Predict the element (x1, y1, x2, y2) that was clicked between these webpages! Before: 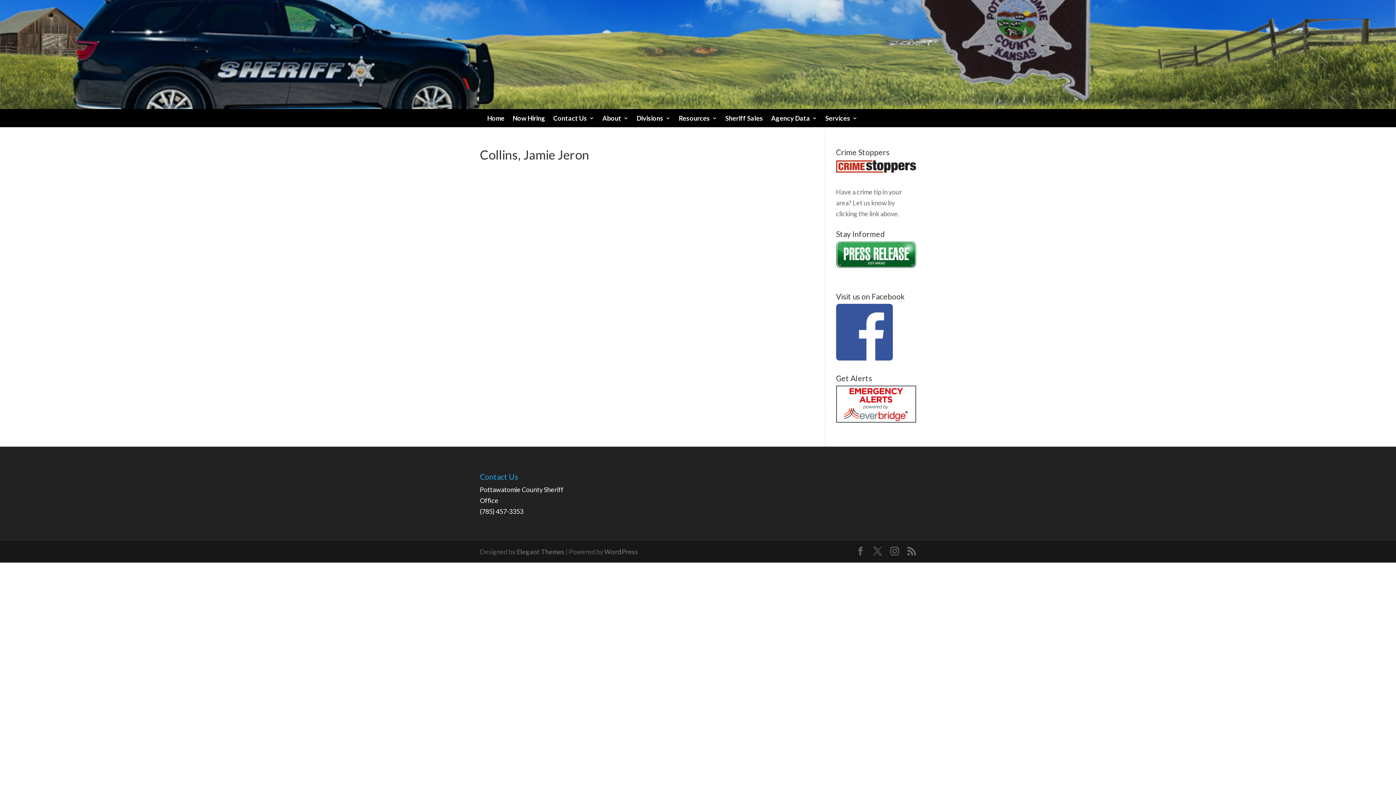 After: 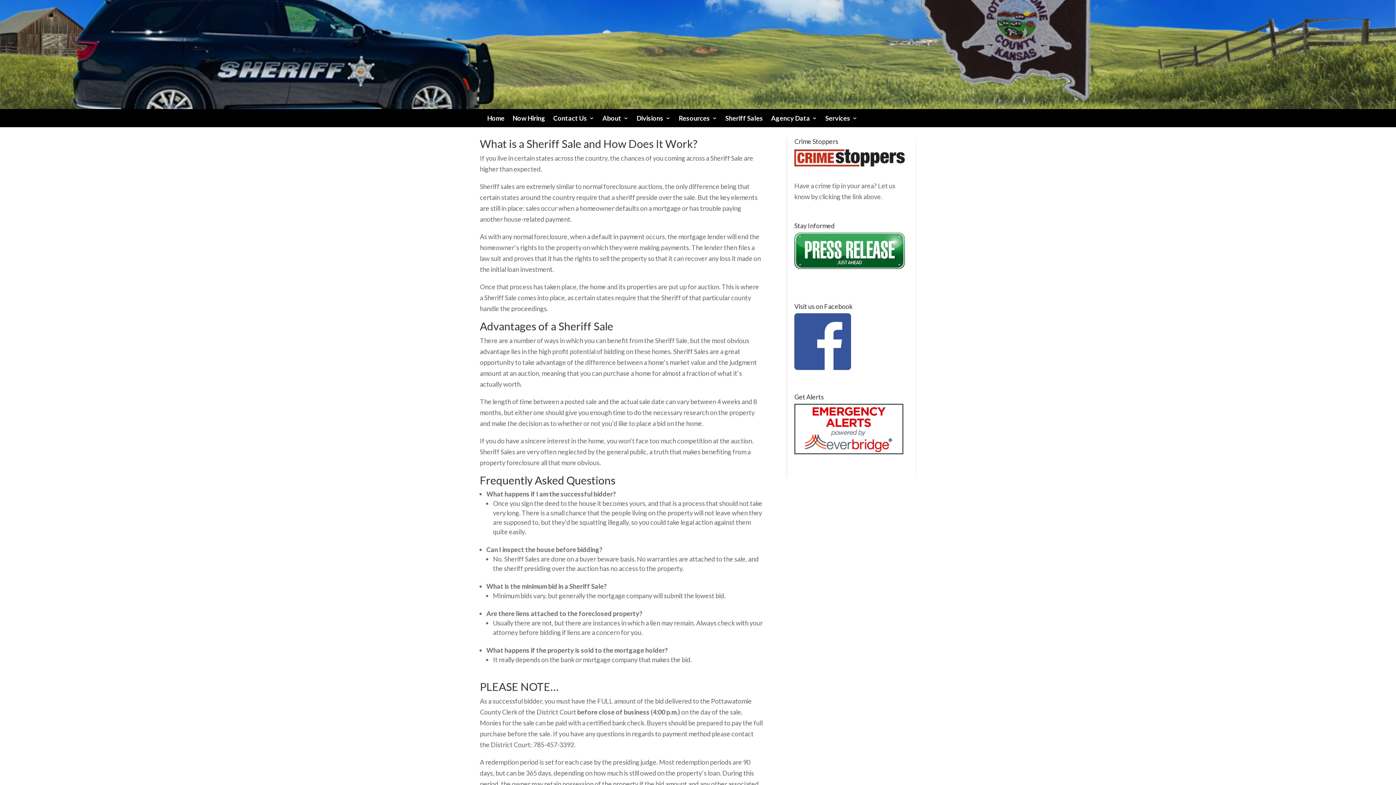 Action: label: Sheriff Sales bbox: (725, 115, 763, 123)